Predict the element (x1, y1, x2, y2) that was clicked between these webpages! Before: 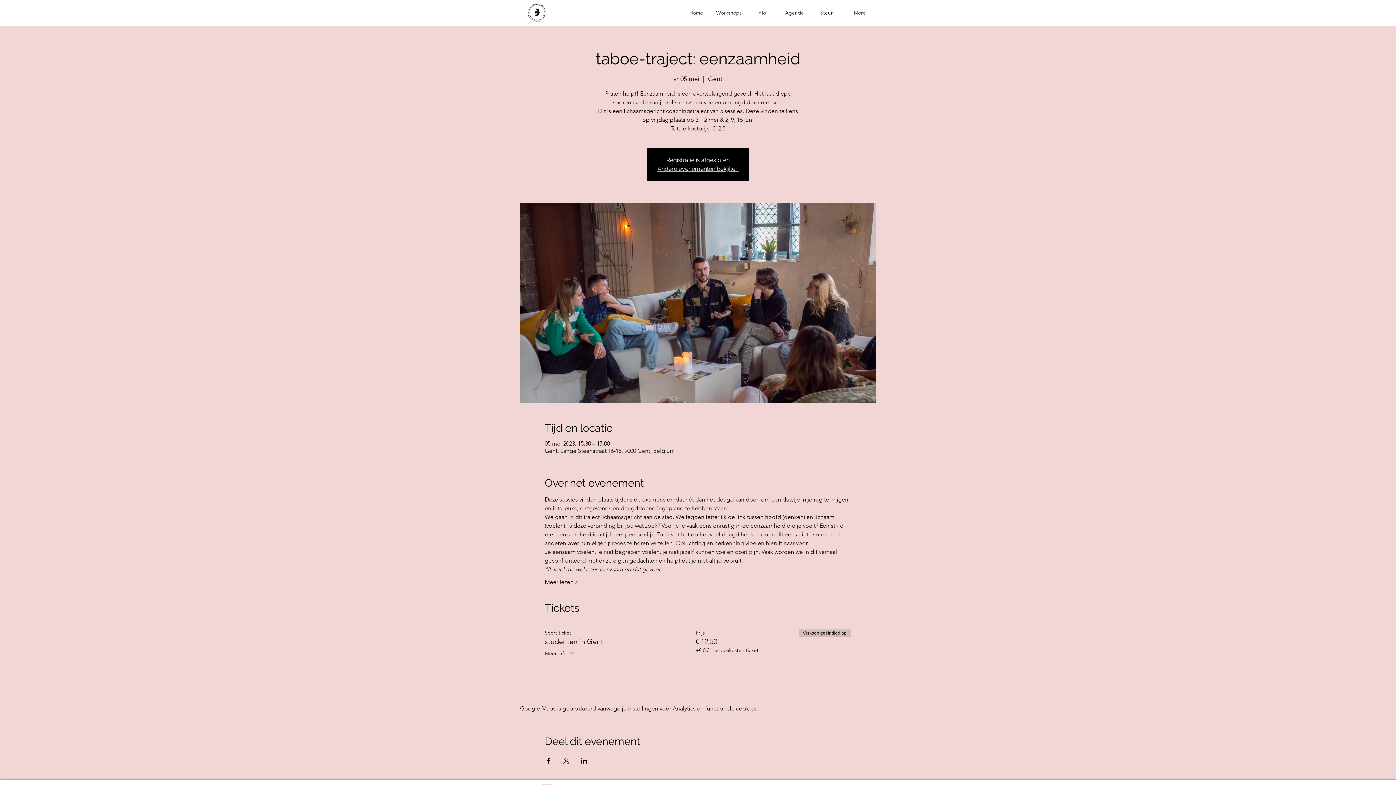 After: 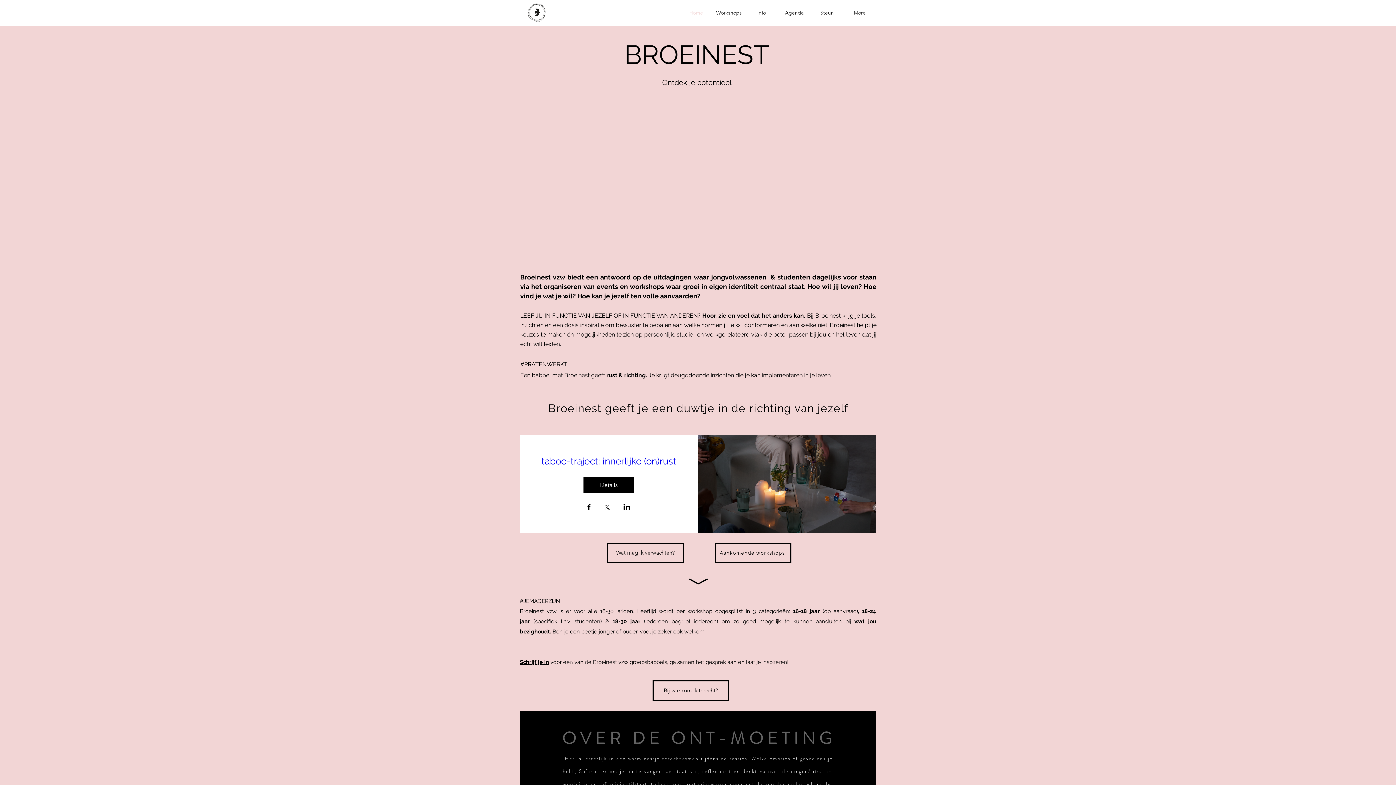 Action: bbox: (520, 0, 553, 25)